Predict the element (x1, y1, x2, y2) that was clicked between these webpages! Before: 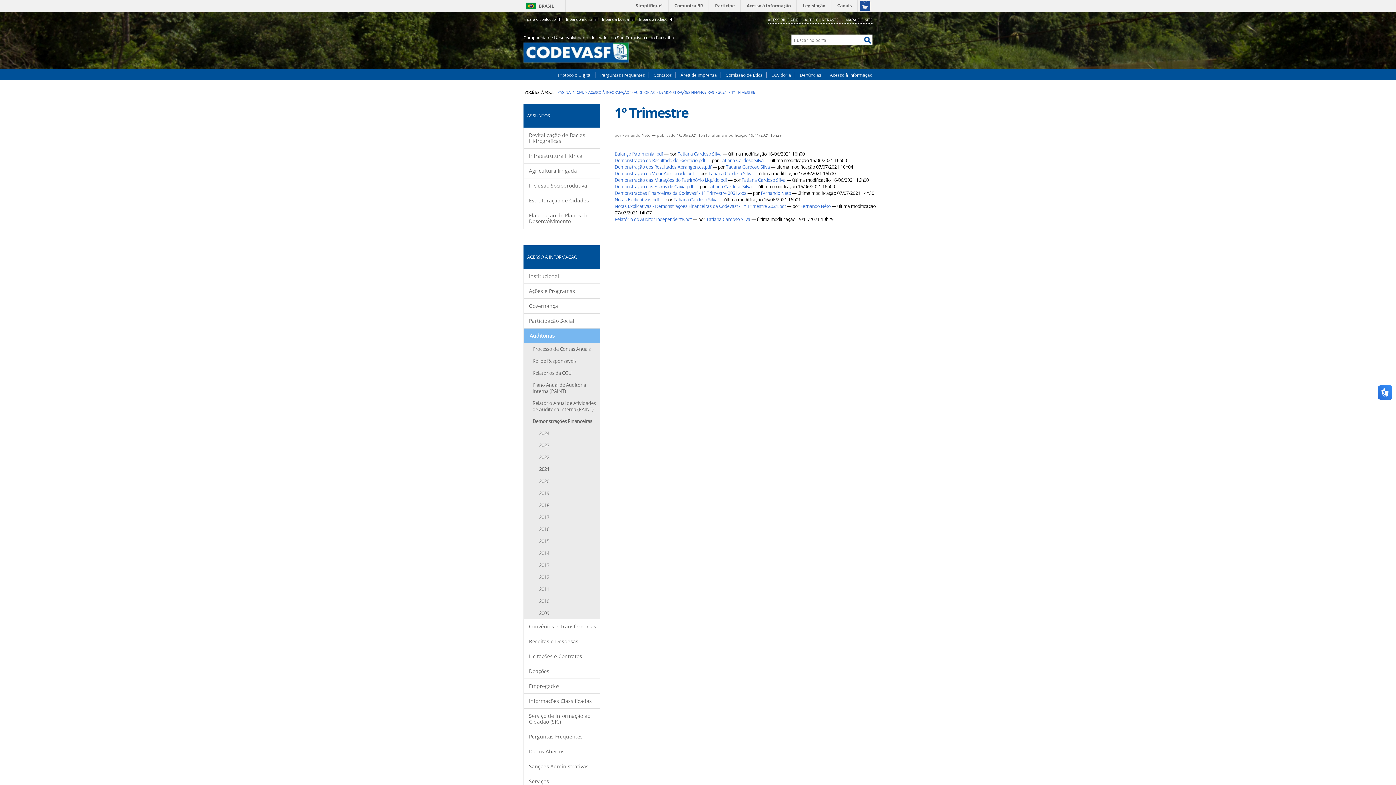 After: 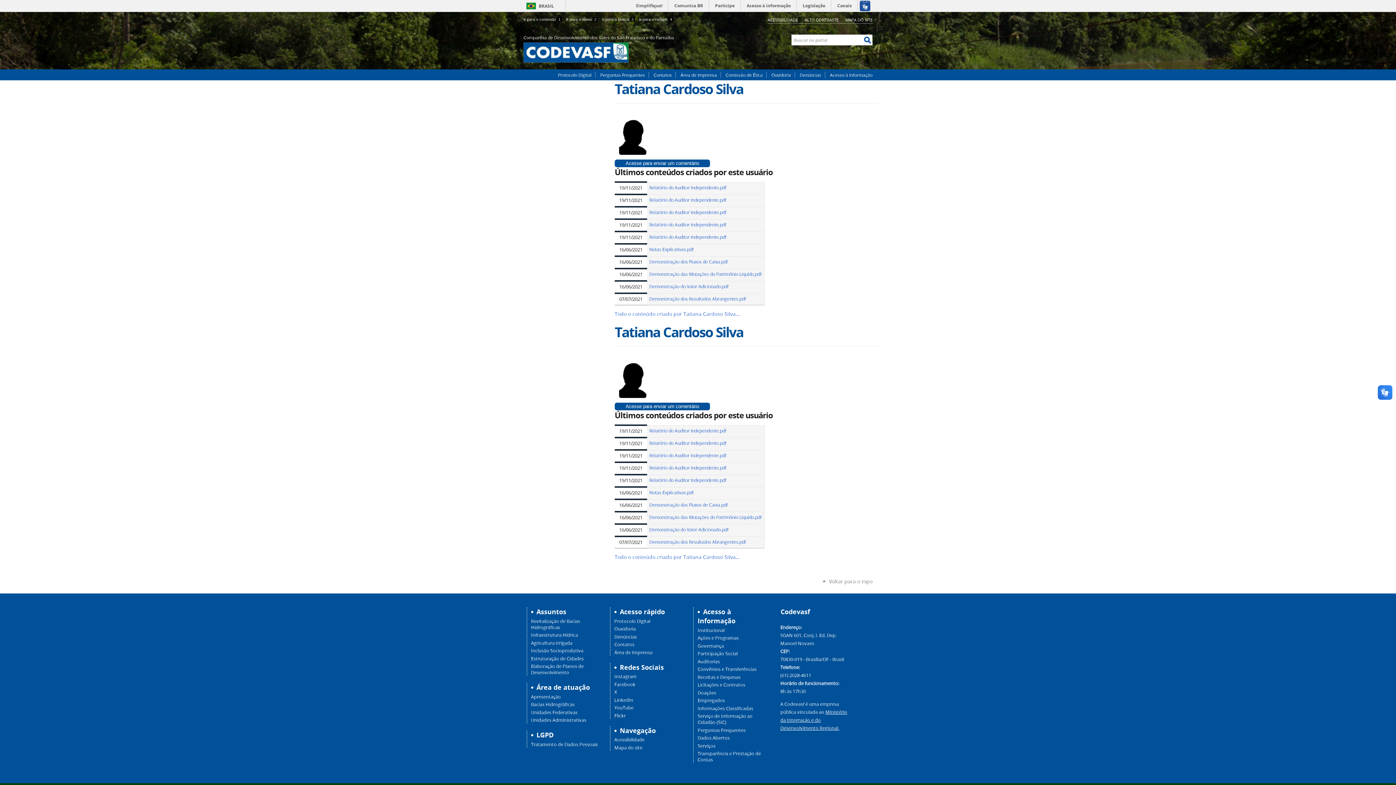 Action: label: Tatiana Cardoso Silva bbox: (673, 196, 717, 202)